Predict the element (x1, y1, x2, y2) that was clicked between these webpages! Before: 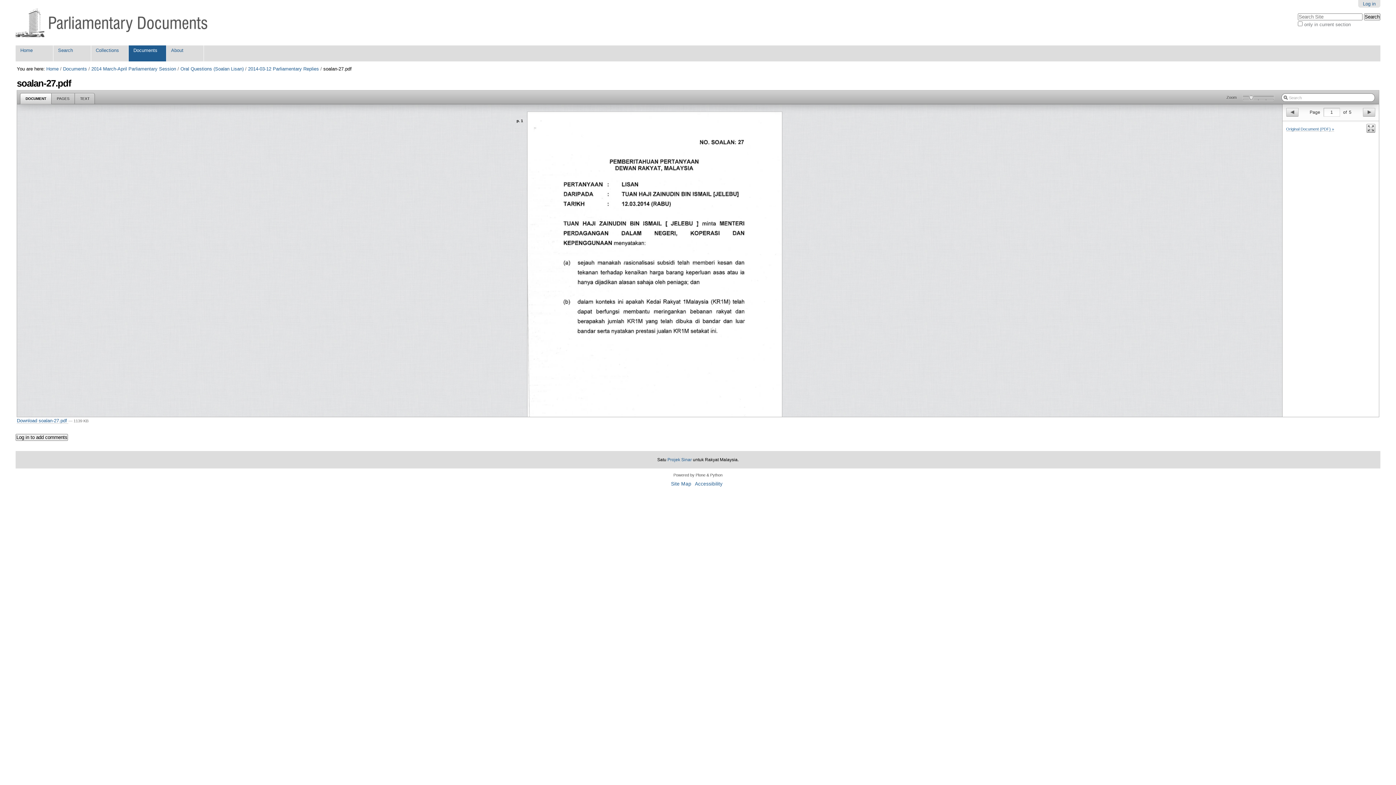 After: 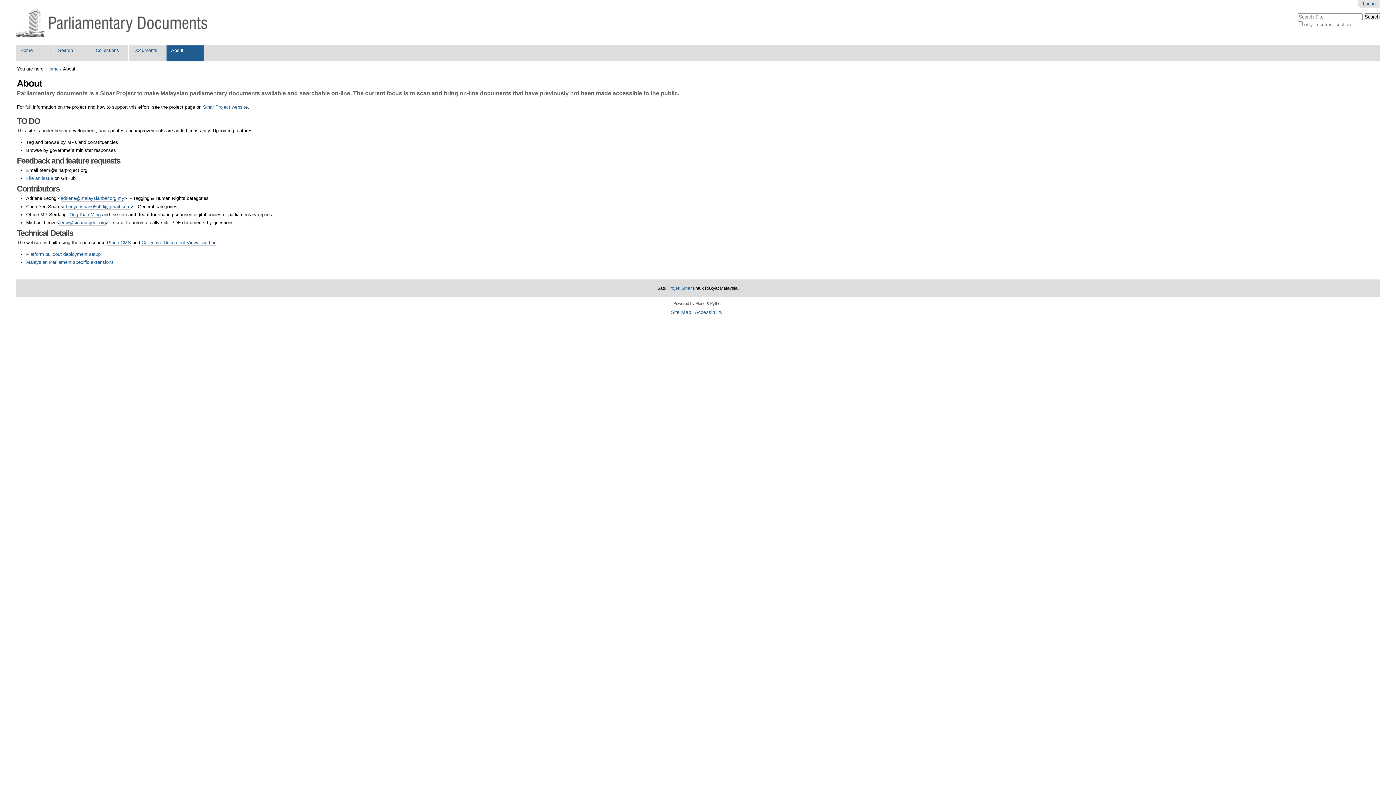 Action: bbox: (166, 45, 204, 61) label: About